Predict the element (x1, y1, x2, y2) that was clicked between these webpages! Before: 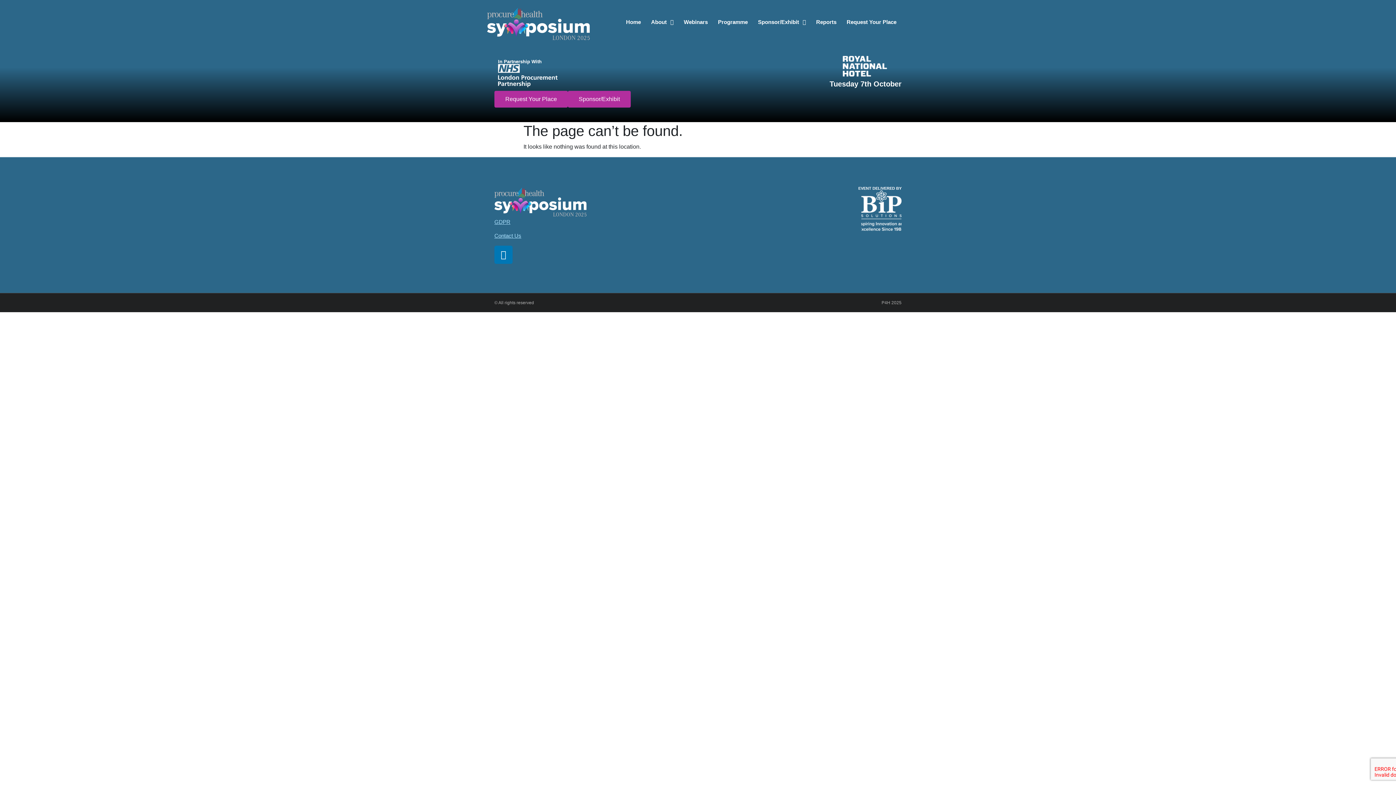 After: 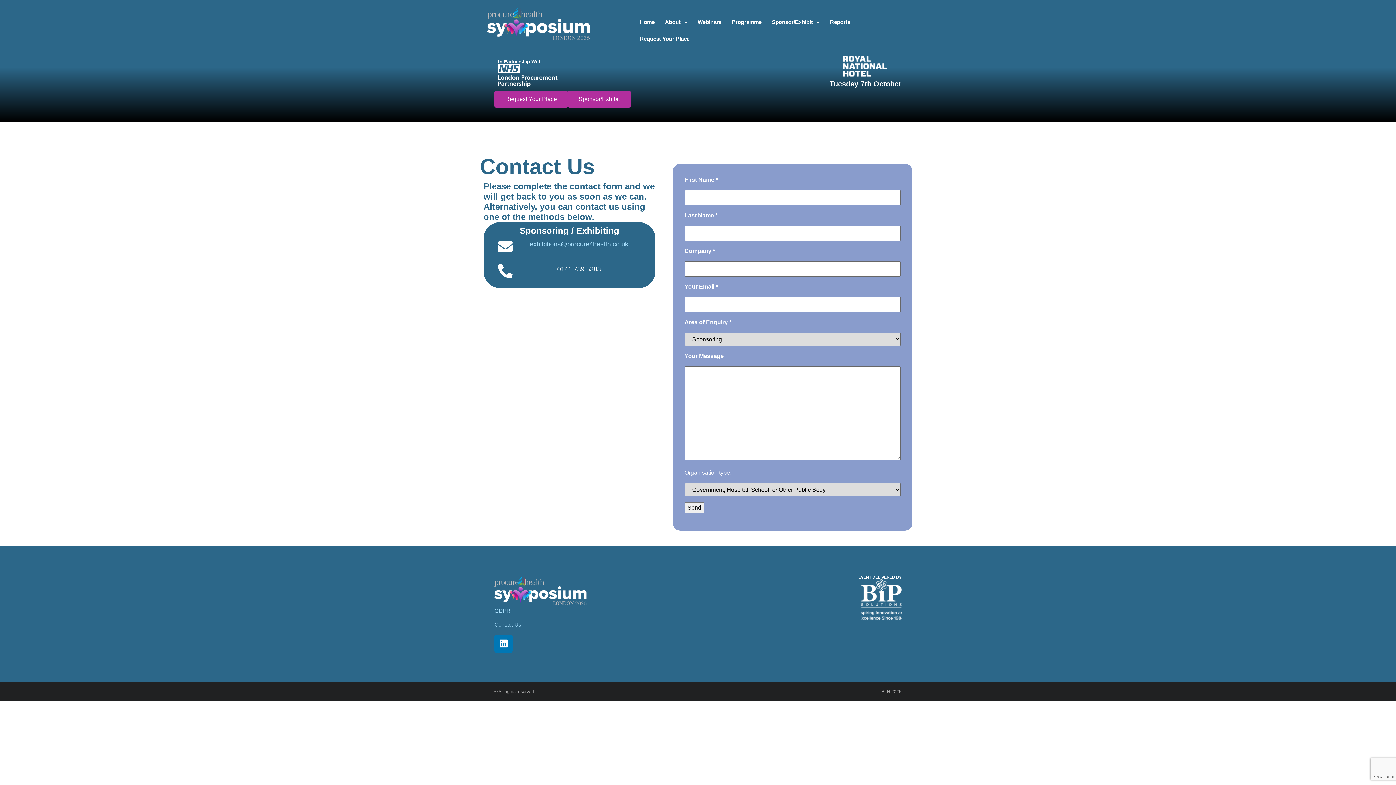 Action: label: Contact Us bbox: (494, 232, 521, 238)